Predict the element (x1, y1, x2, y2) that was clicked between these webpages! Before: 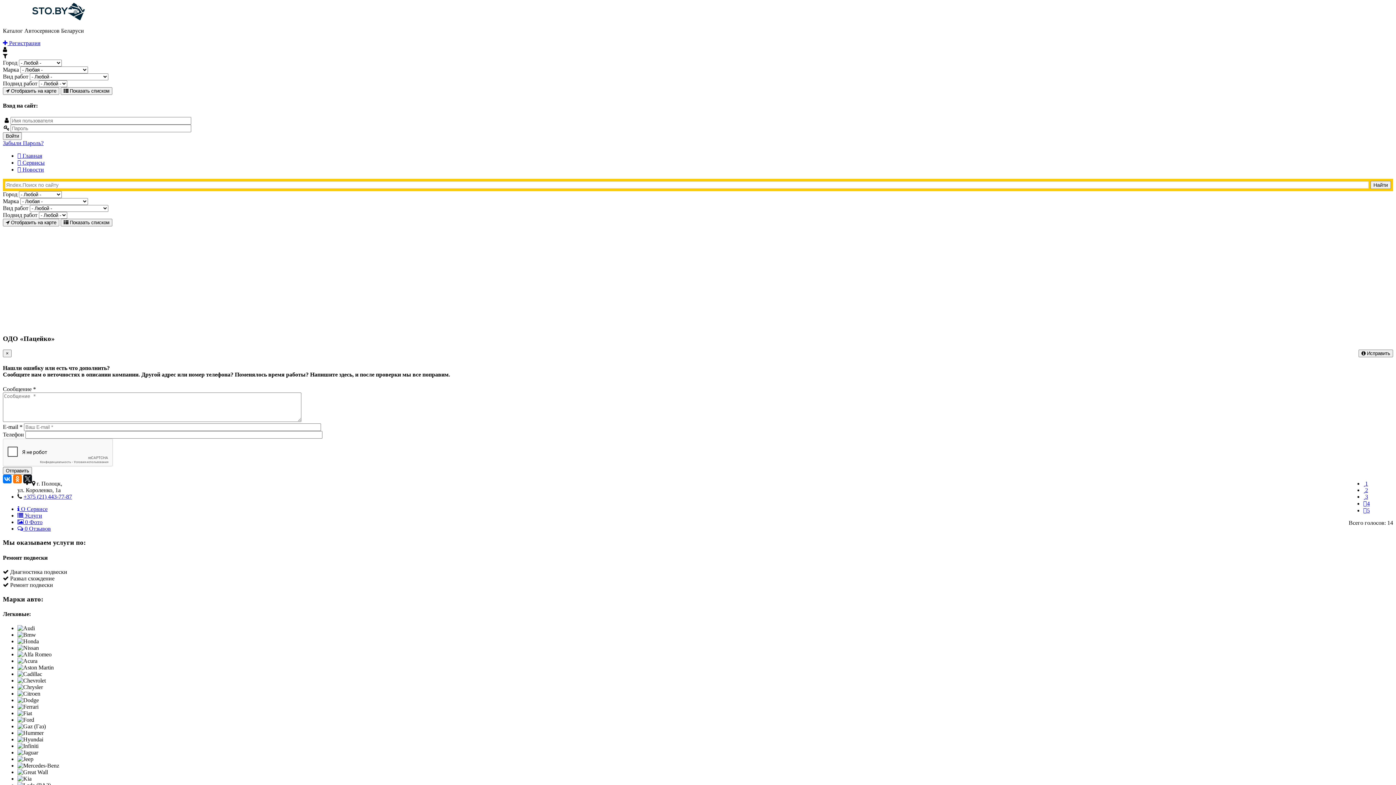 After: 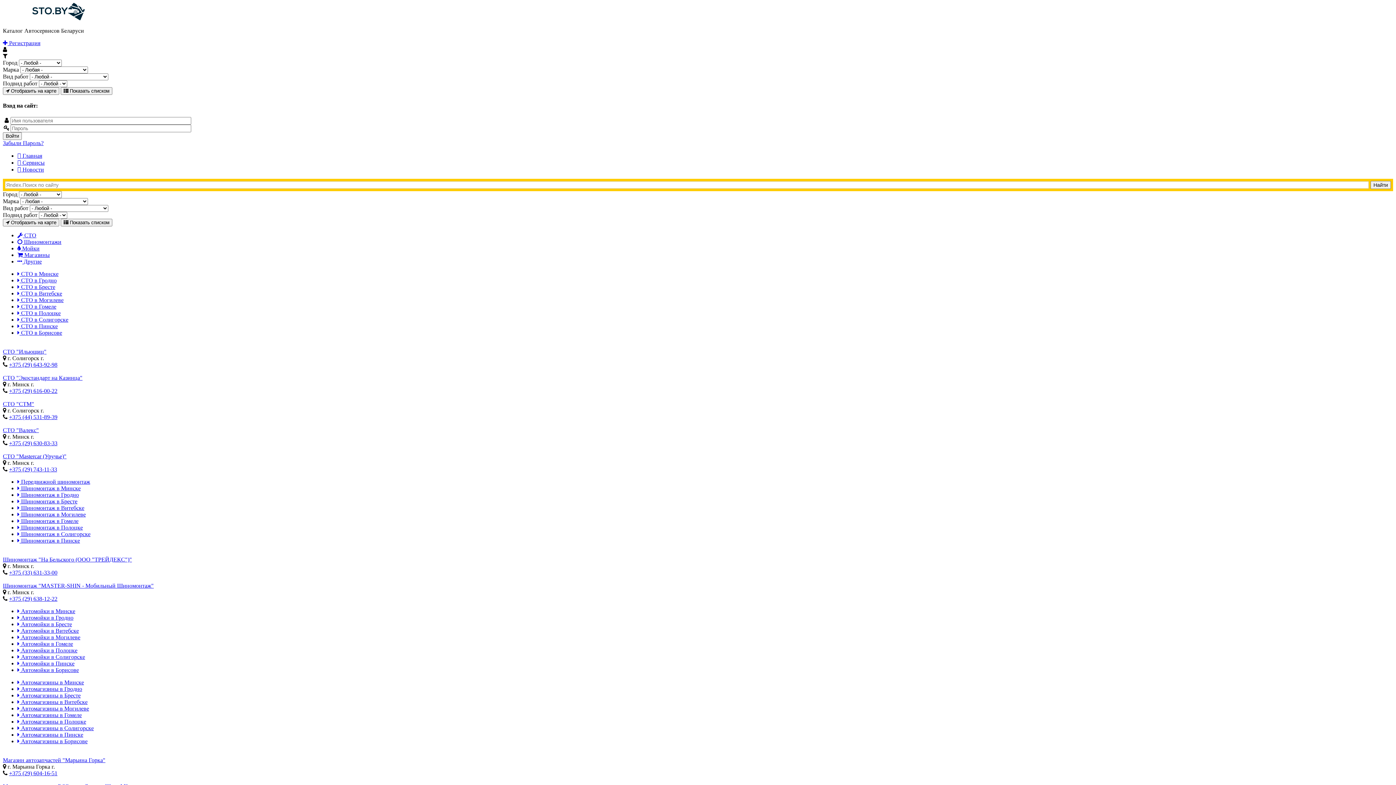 Action: bbox: (2, 15, 84, 21)